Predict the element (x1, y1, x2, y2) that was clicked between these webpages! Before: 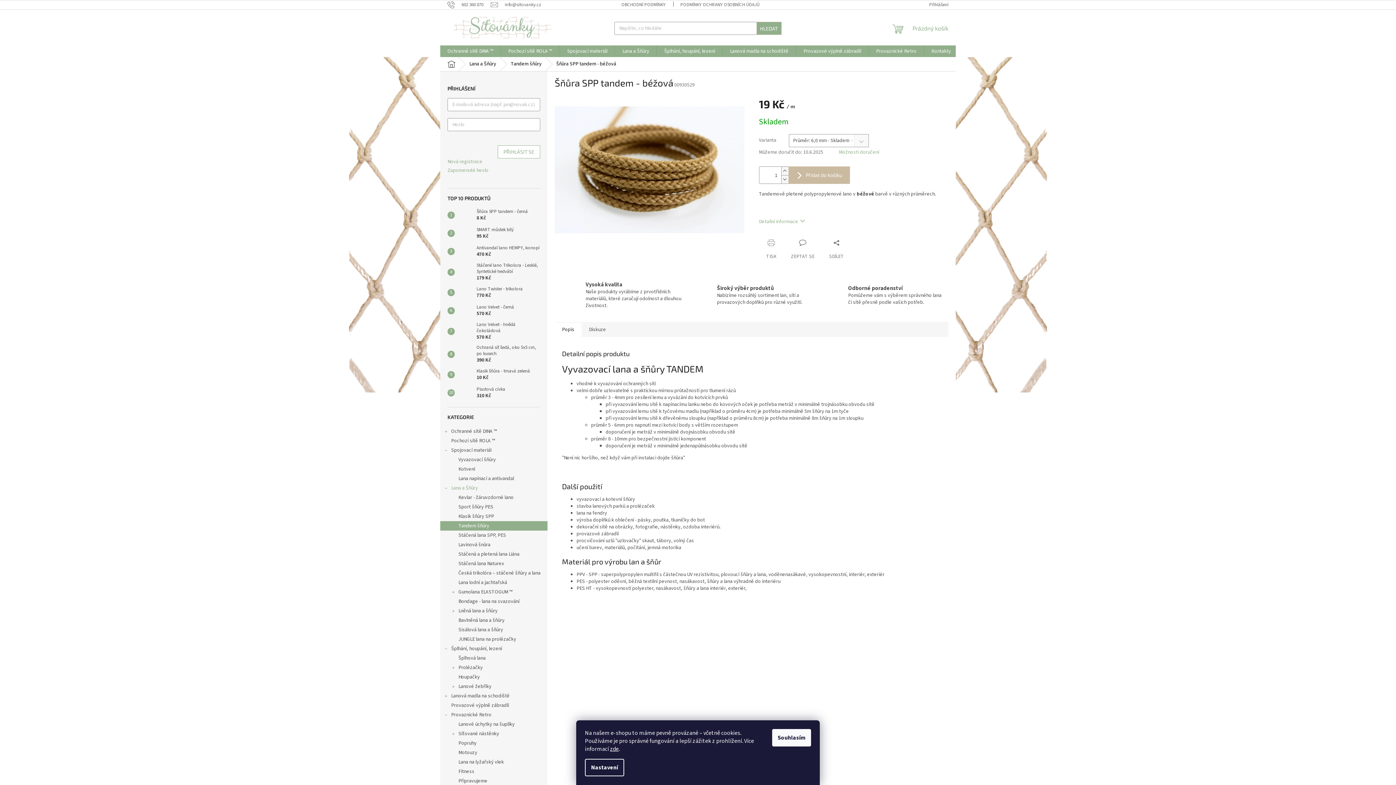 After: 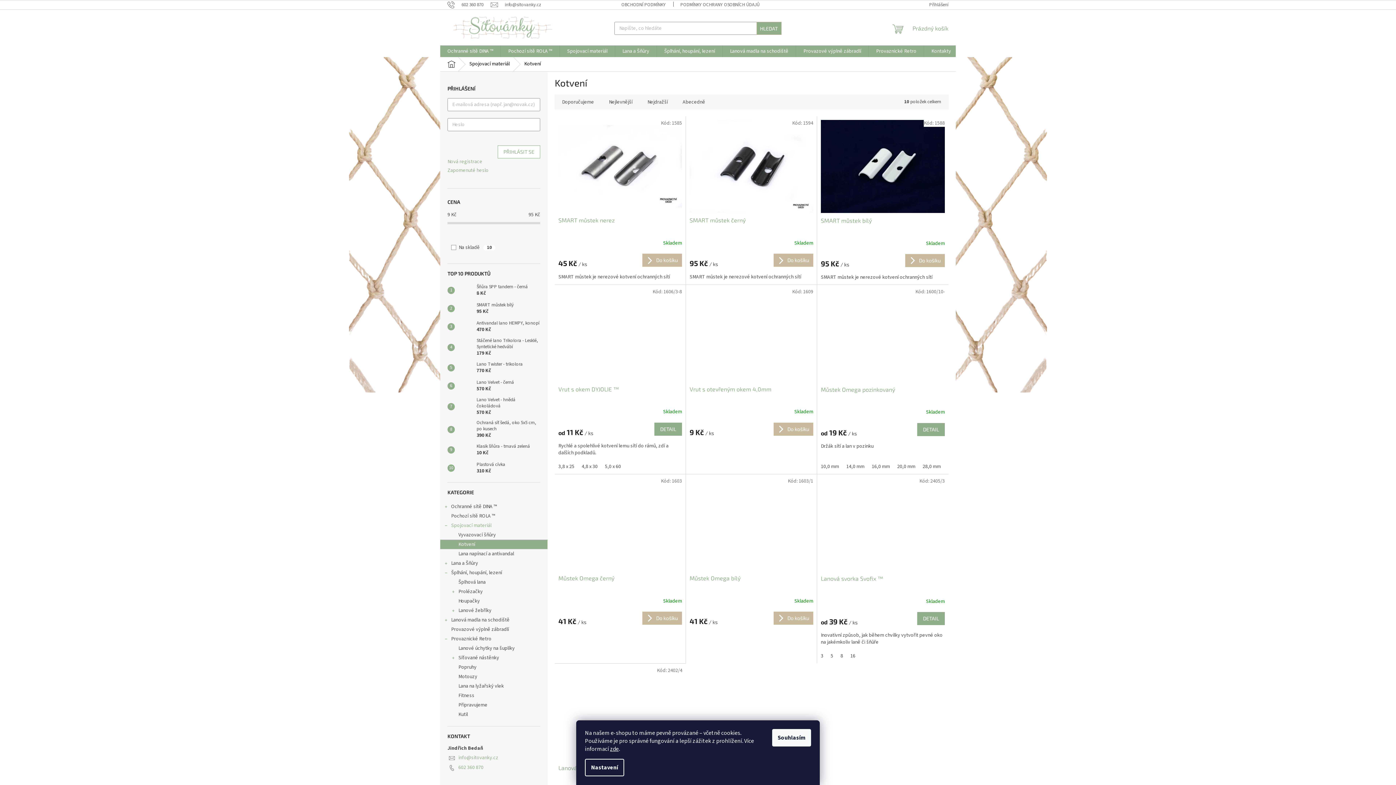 Action: bbox: (440, 464, 547, 474) label: Kotvení